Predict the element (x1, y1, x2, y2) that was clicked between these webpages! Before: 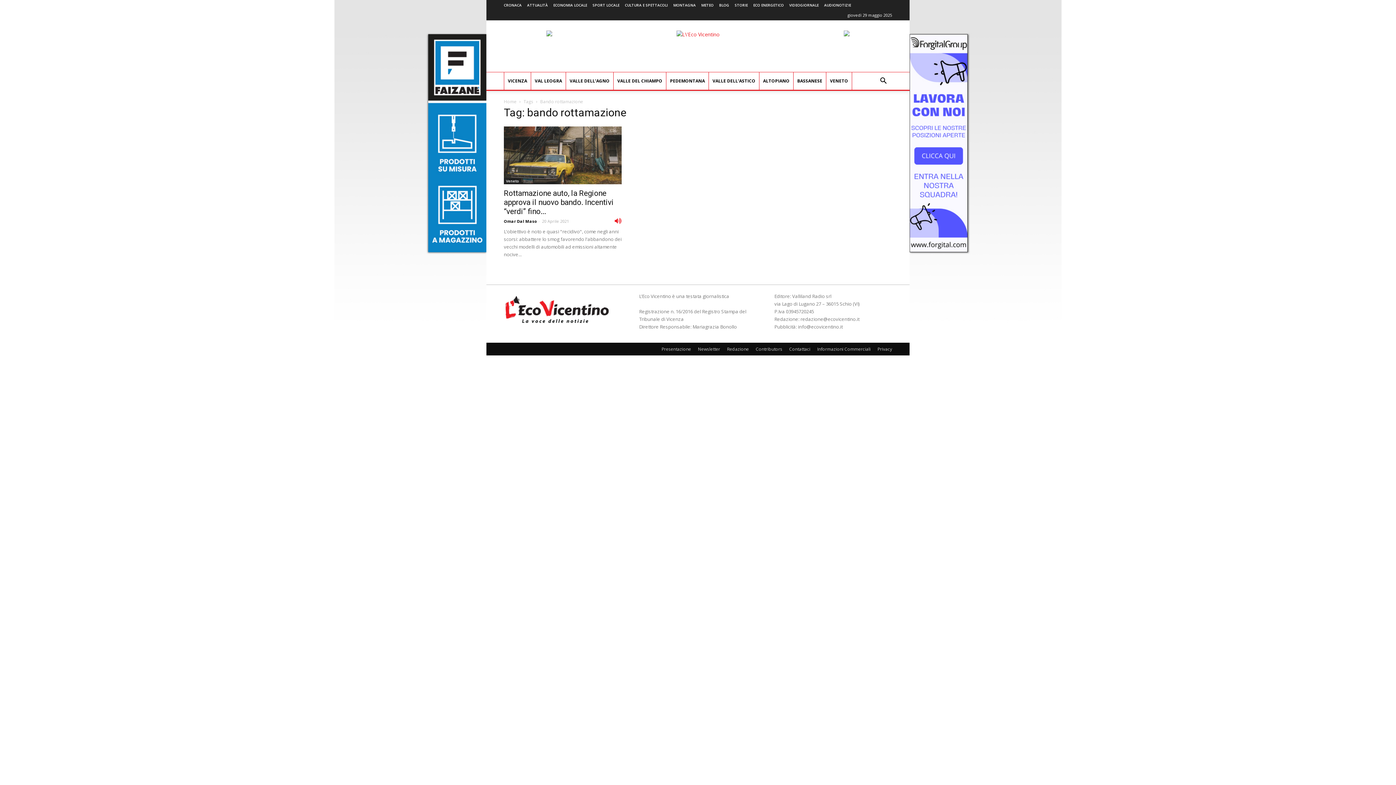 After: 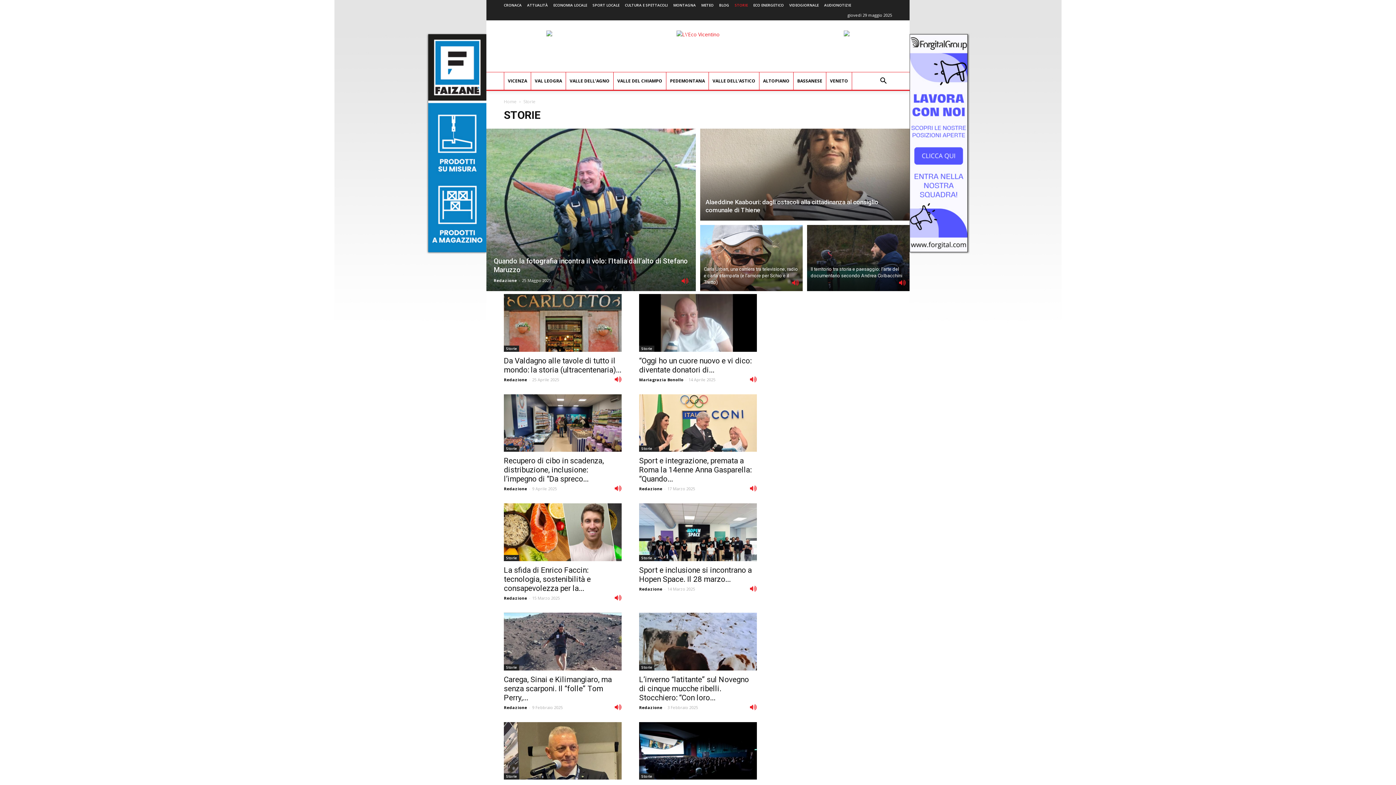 Action: bbox: (734, 2, 748, 7) label: STORIE